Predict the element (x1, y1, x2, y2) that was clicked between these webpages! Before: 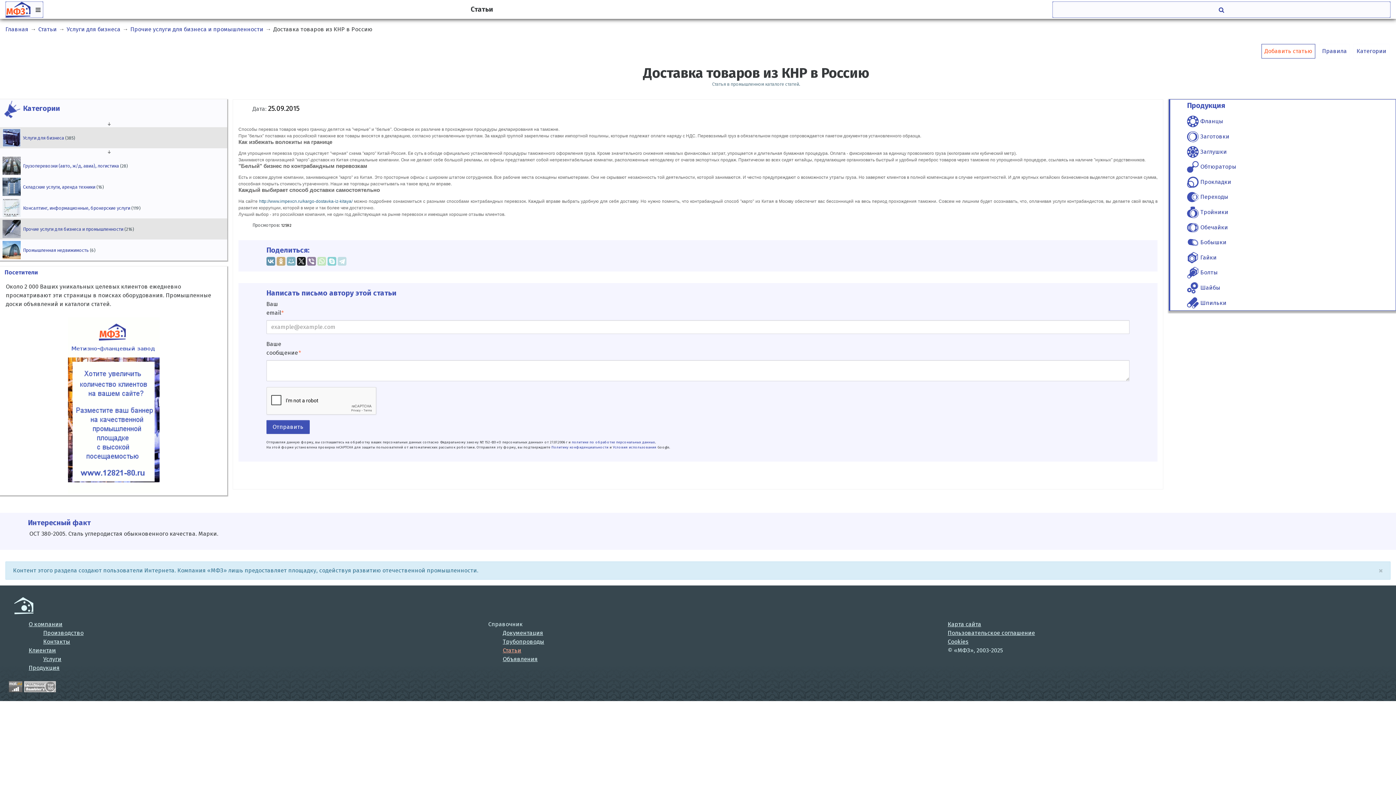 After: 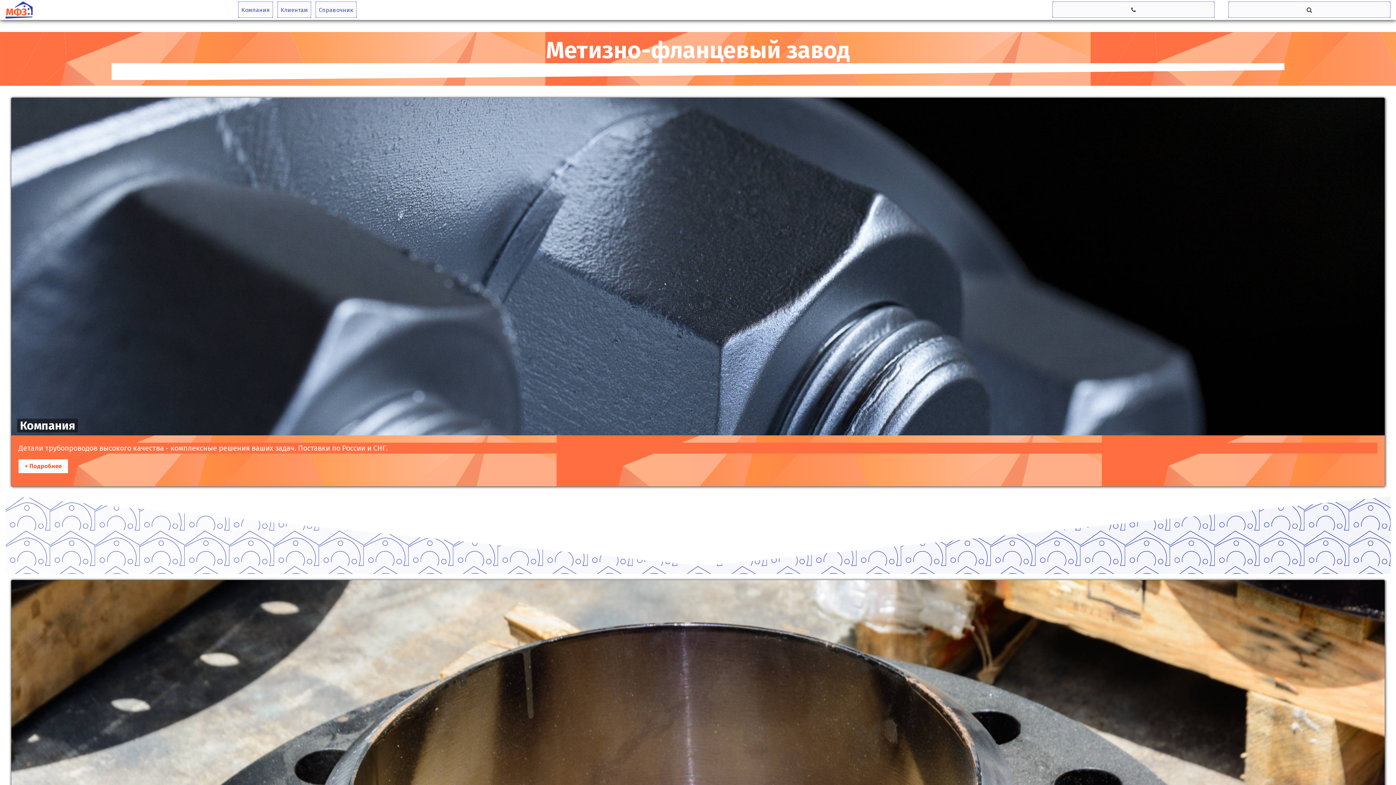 Action: label: О компании bbox: (28, 620, 62, 627)